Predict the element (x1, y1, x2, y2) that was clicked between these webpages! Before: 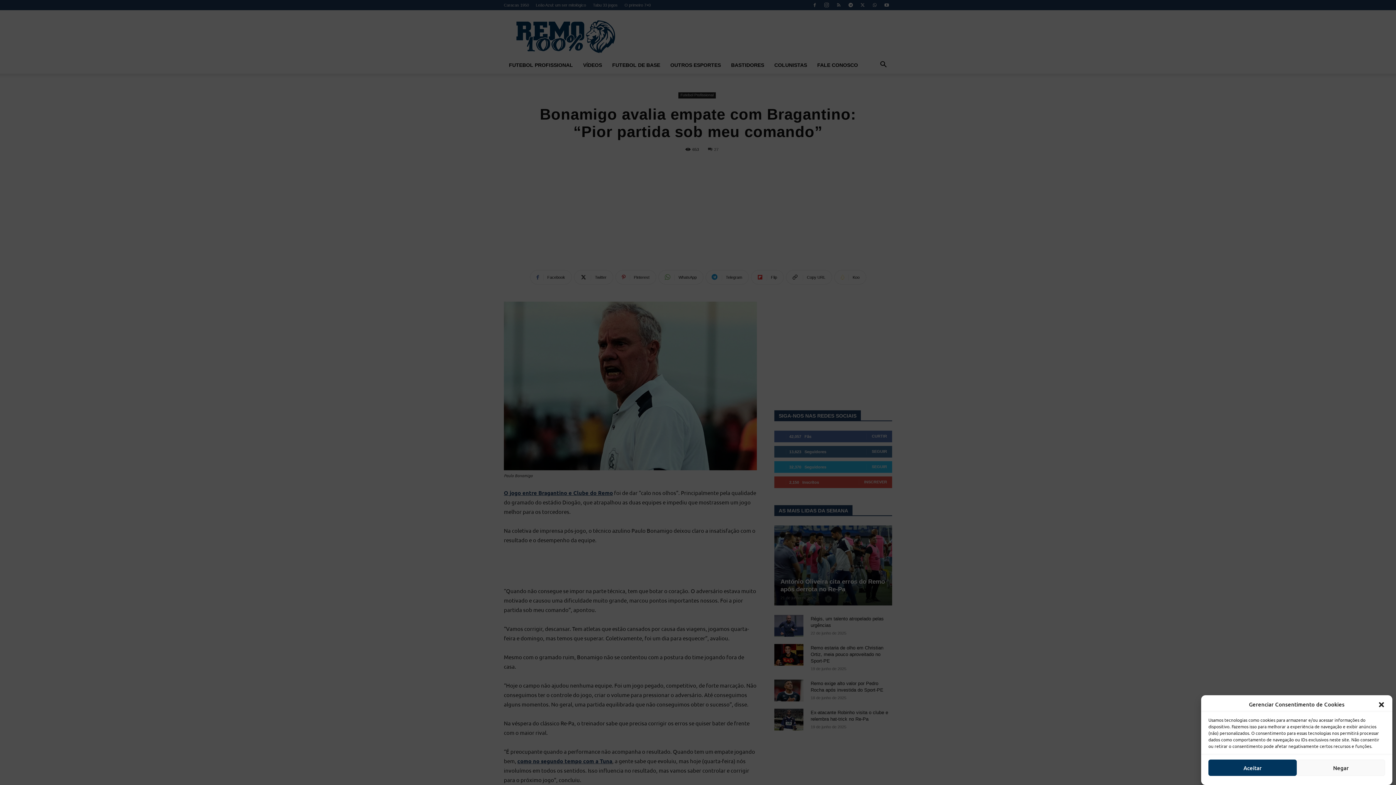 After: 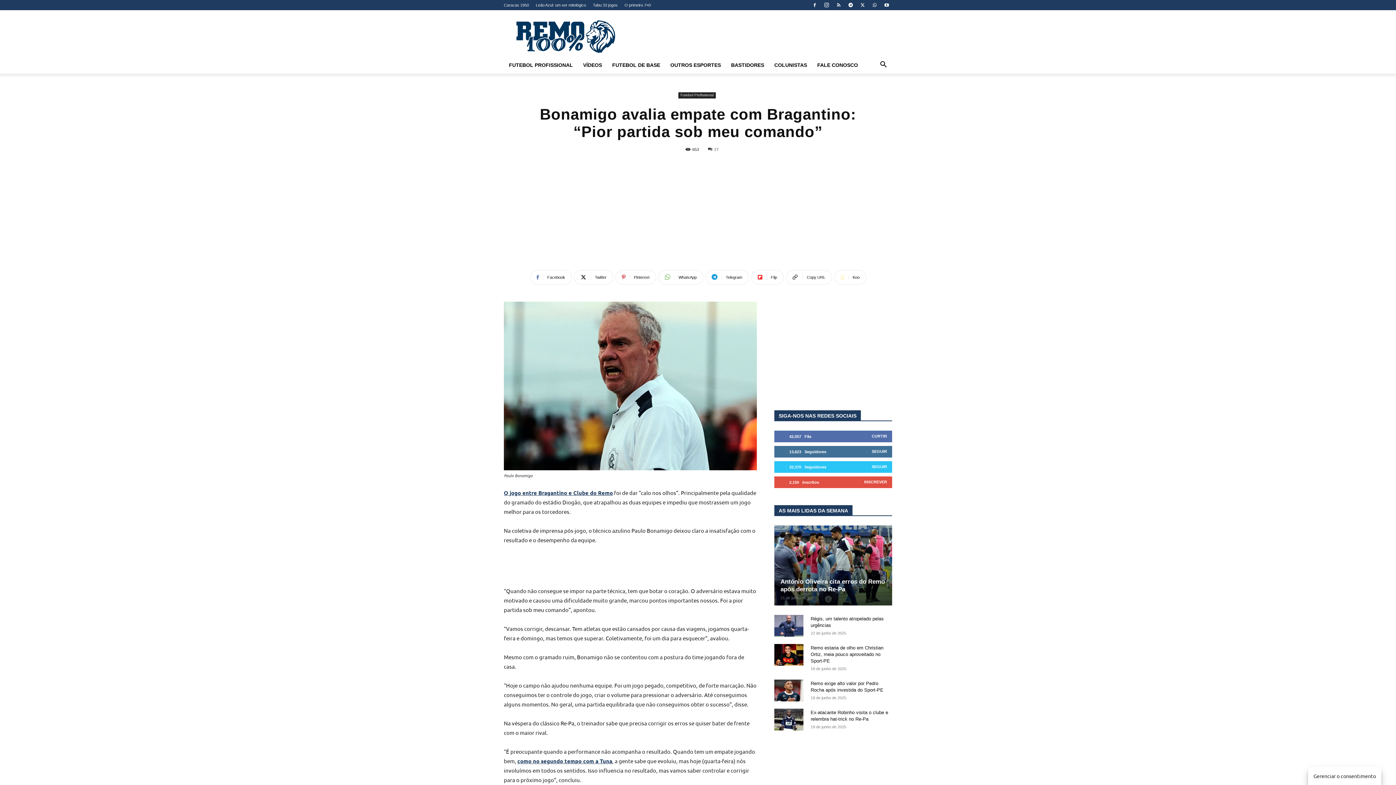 Action: label: Negar bbox: (1297, 760, 1385, 776)